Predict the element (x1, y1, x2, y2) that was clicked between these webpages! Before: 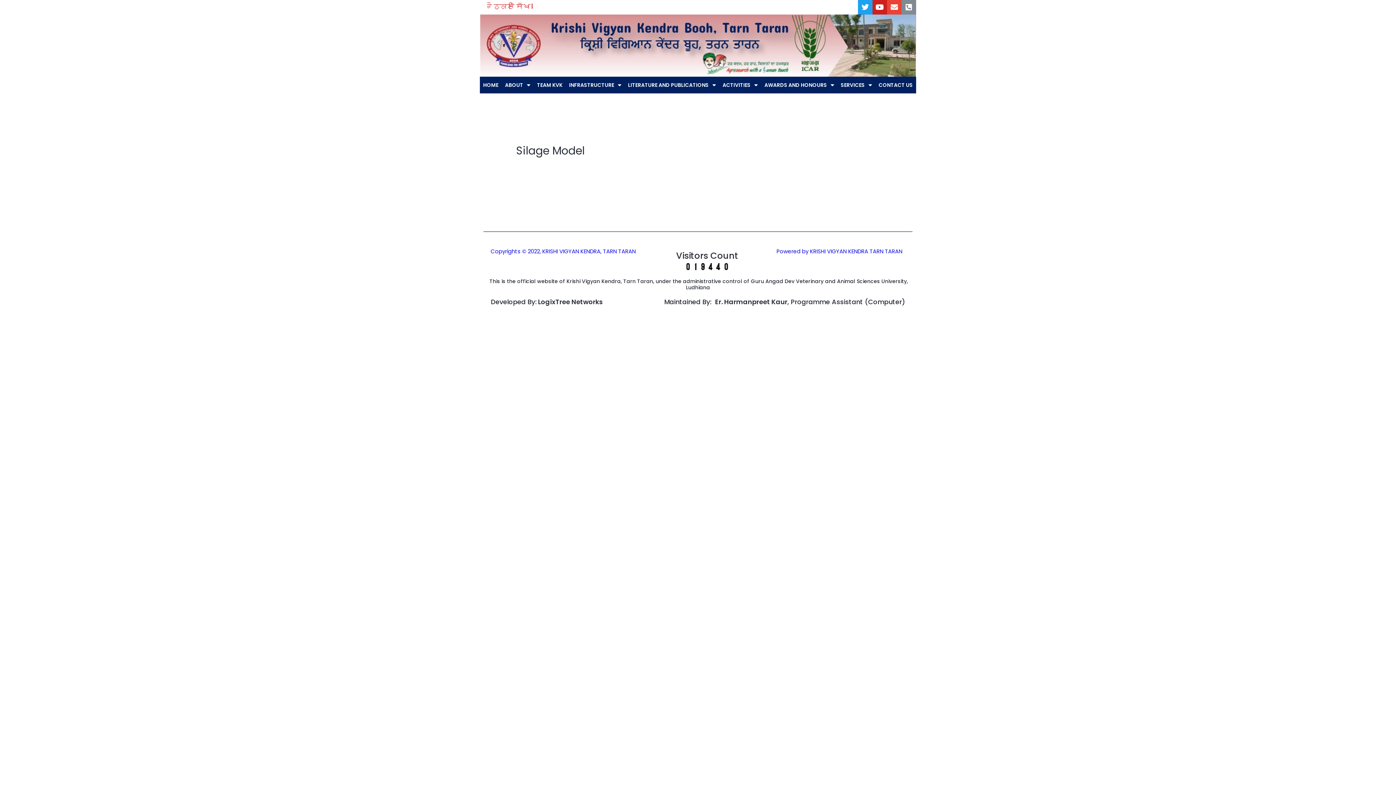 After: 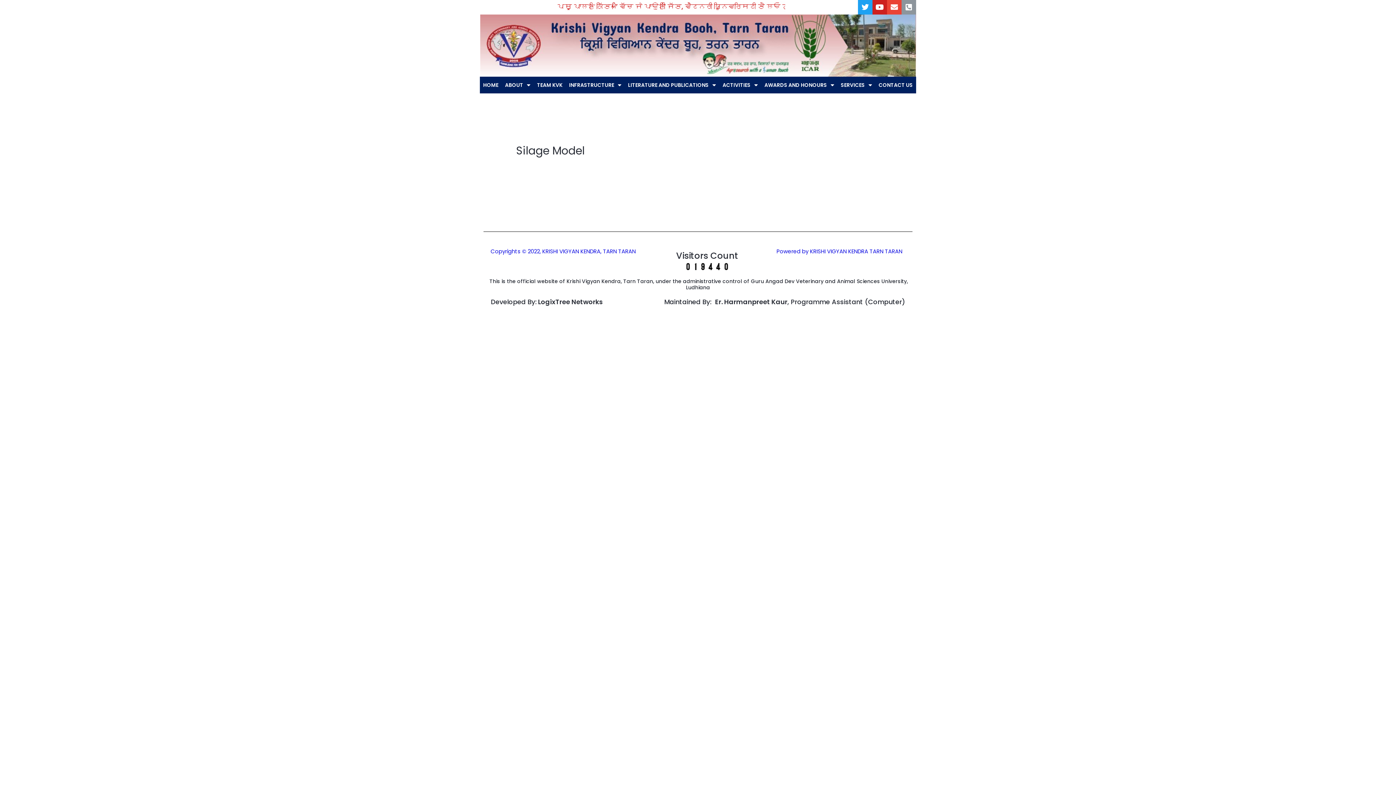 Action: bbox: (901, 0, 916, 14) label: Phone-square-alt